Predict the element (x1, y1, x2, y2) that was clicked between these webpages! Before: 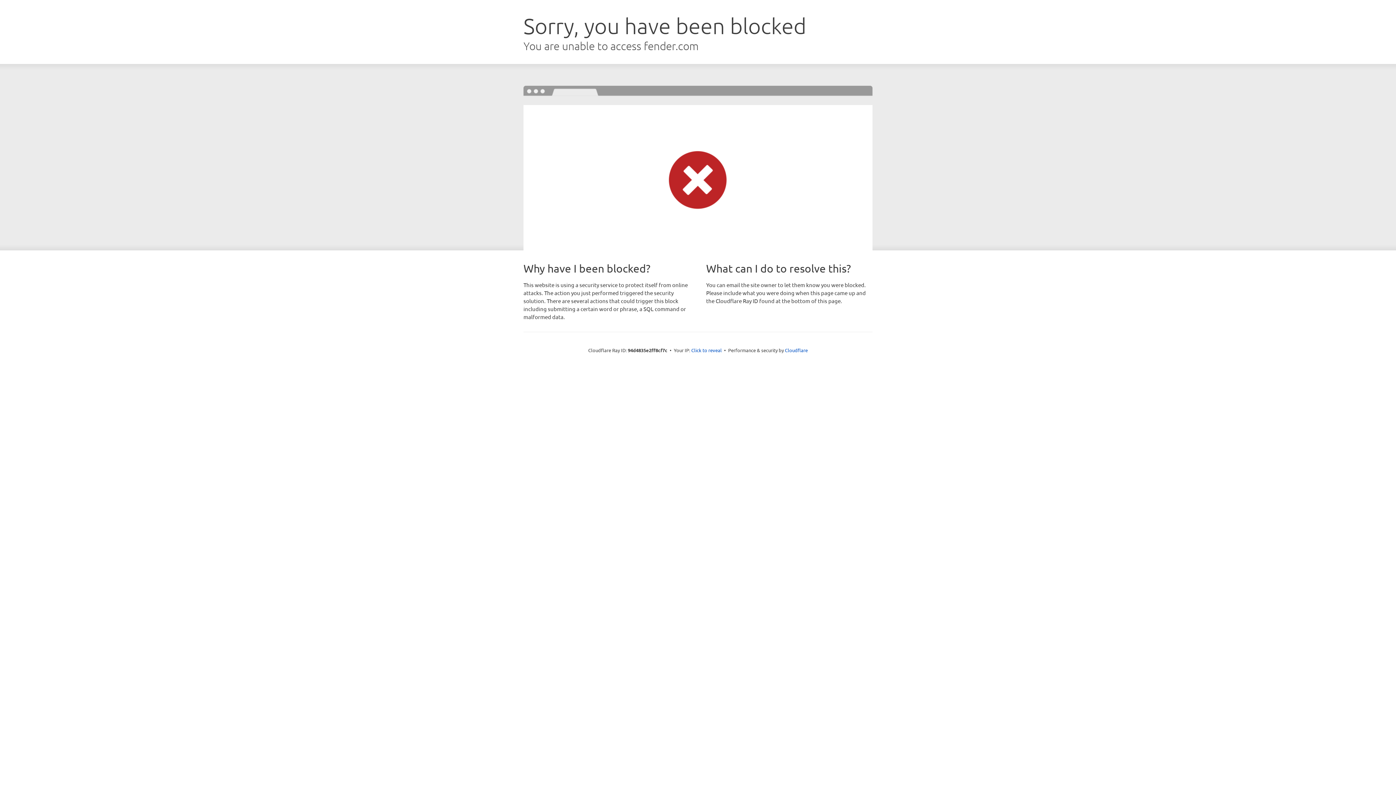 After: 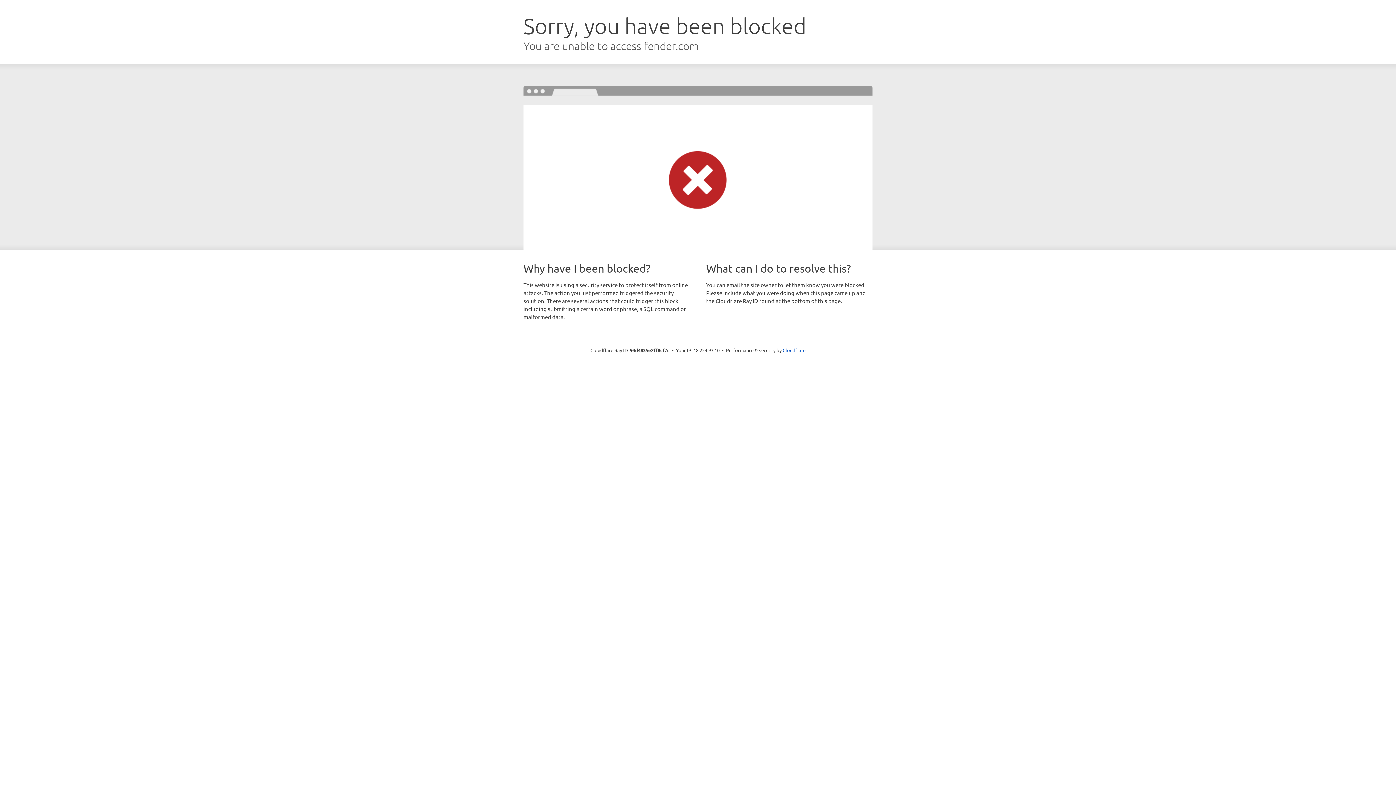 Action: bbox: (691, 346, 722, 353) label: Click to reveal